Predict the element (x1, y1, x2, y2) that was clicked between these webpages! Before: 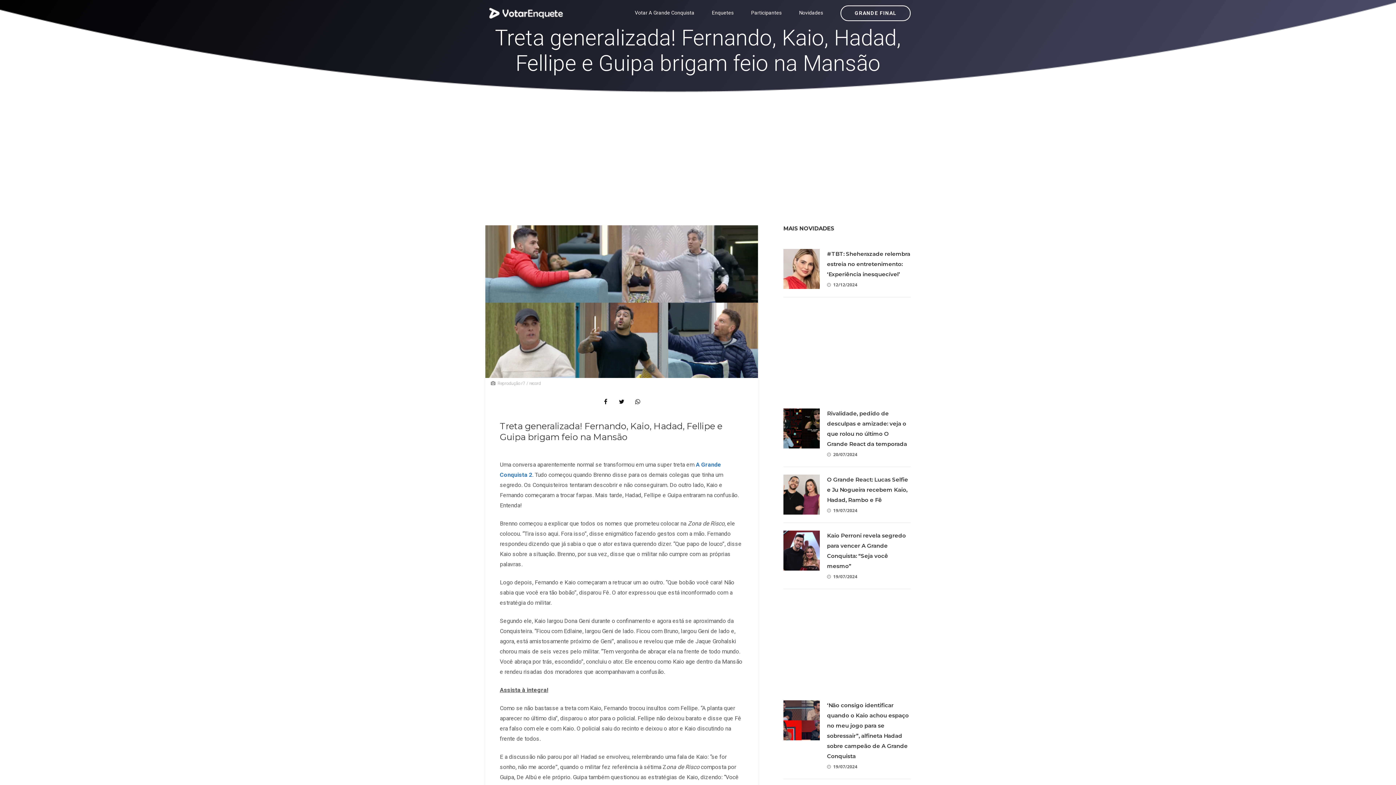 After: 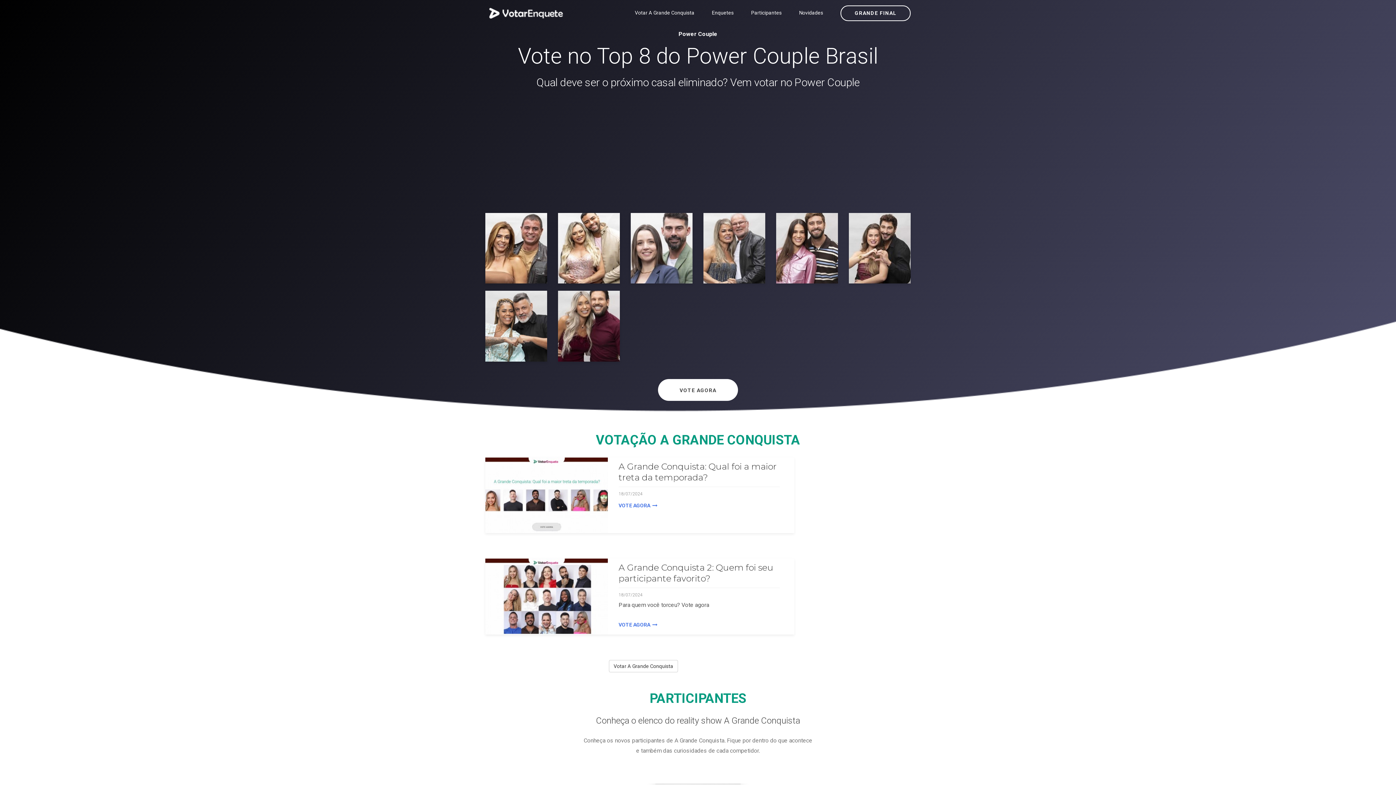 Action: bbox: (480, 0, 572, 26)